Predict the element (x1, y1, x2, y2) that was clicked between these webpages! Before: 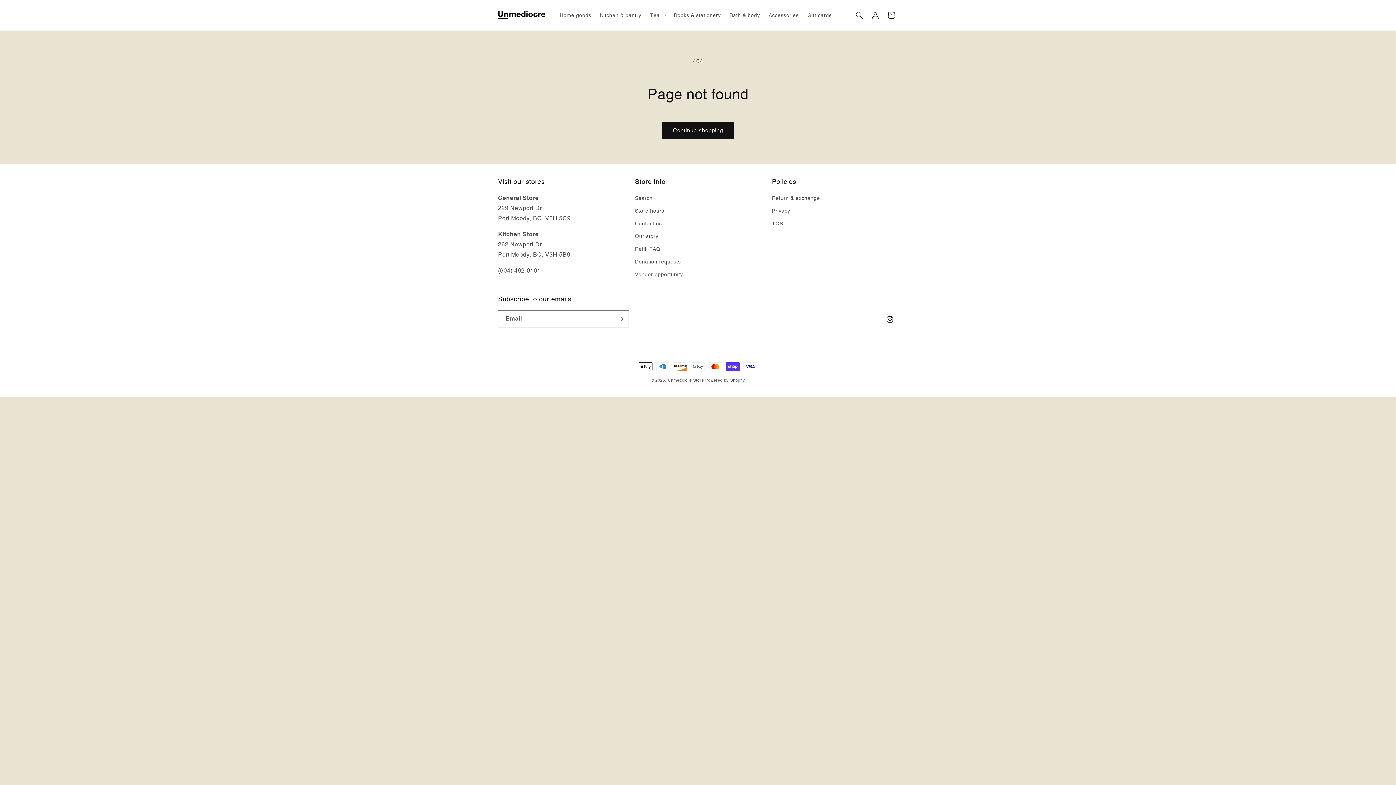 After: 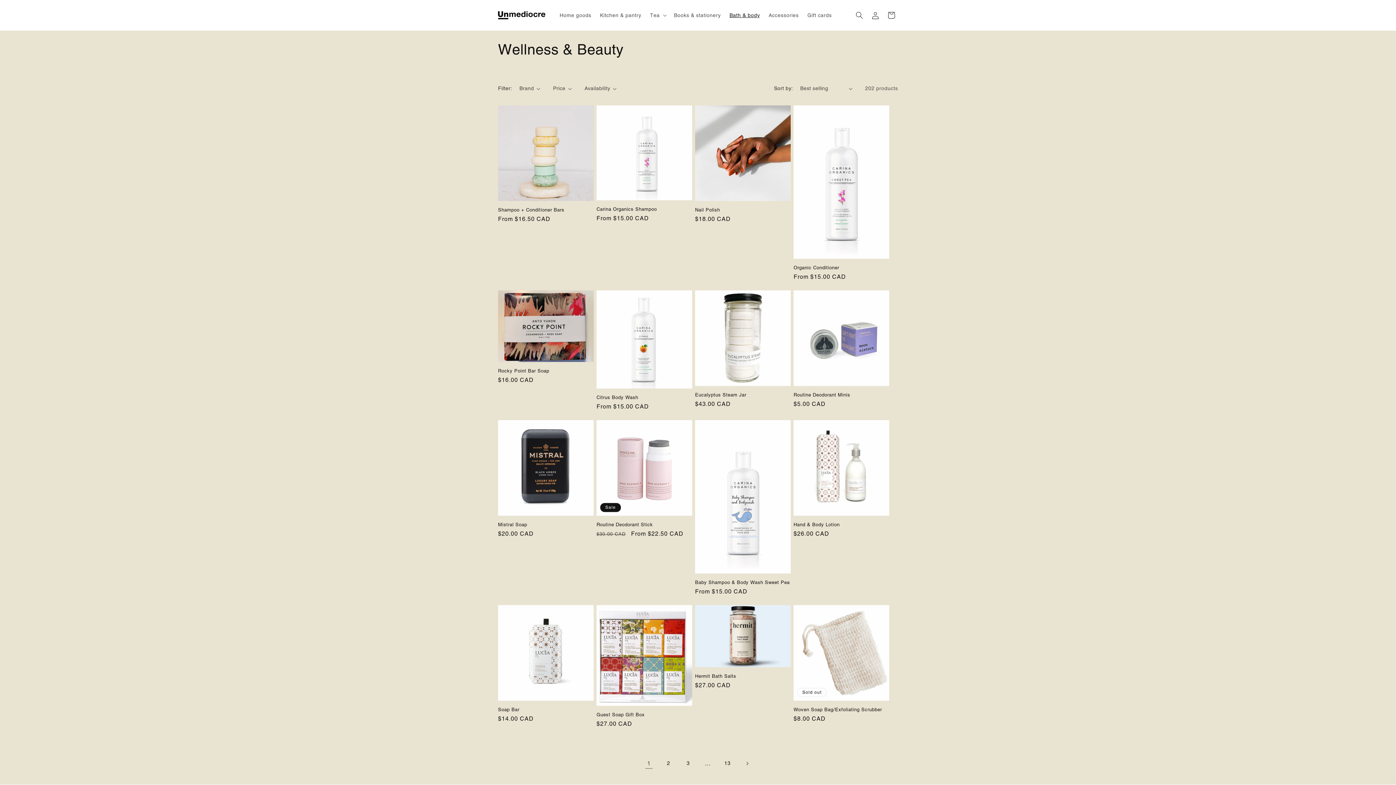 Action: label: Bath & body bbox: (725, 7, 764, 22)